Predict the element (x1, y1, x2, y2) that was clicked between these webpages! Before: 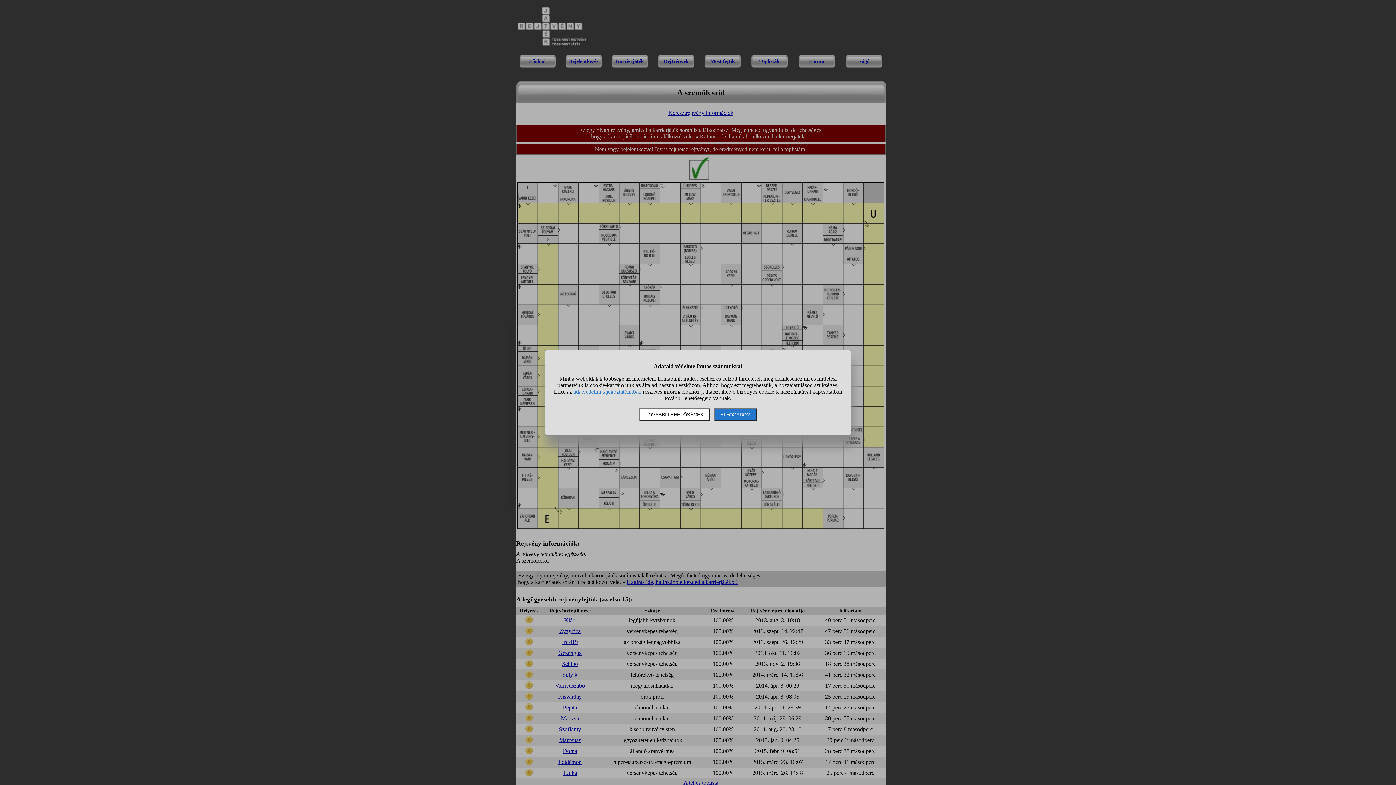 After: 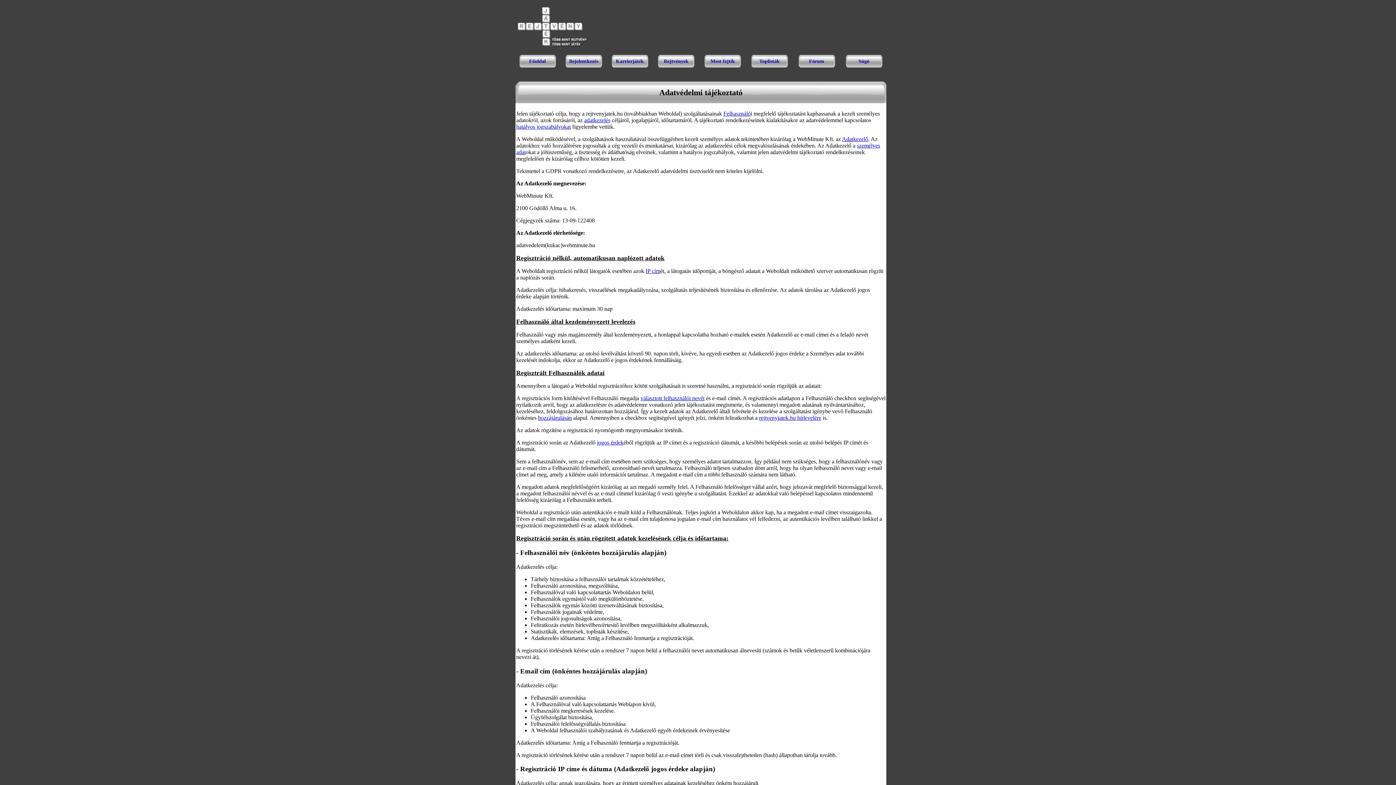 Action: label: adatvédelmi tájékoztatónkban bbox: (573, 388, 641, 394)